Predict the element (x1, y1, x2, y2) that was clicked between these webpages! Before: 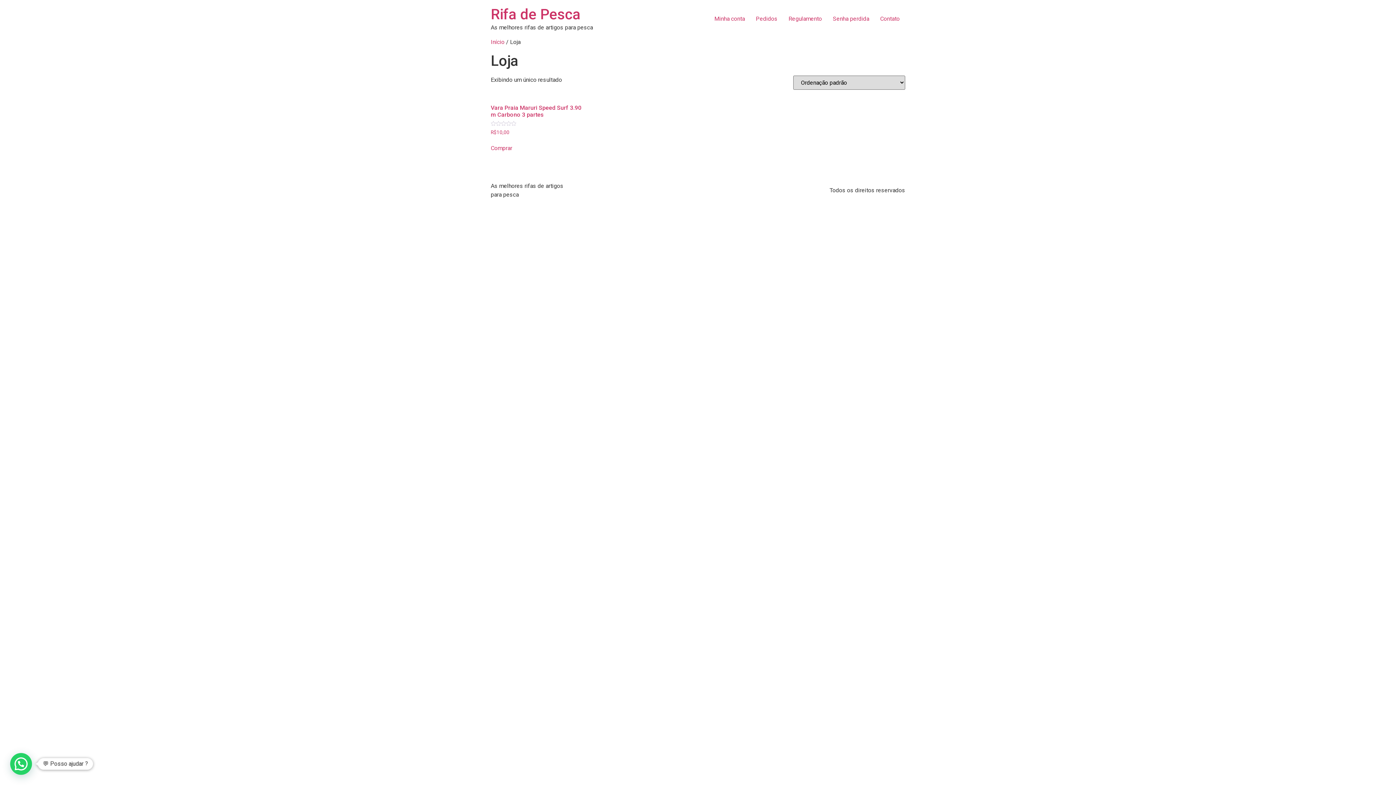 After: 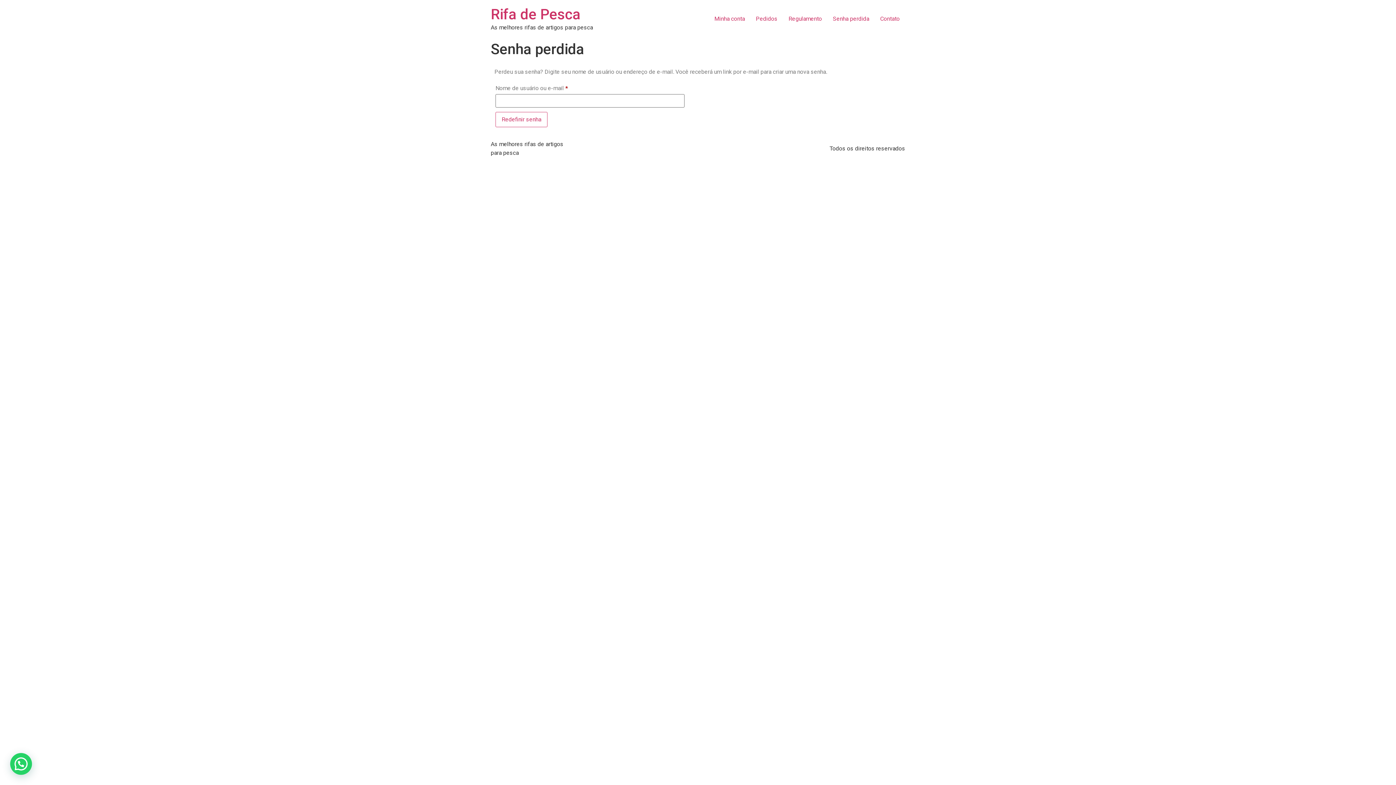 Action: label: Senha perdida bbox: (827, 11, 874, 26)